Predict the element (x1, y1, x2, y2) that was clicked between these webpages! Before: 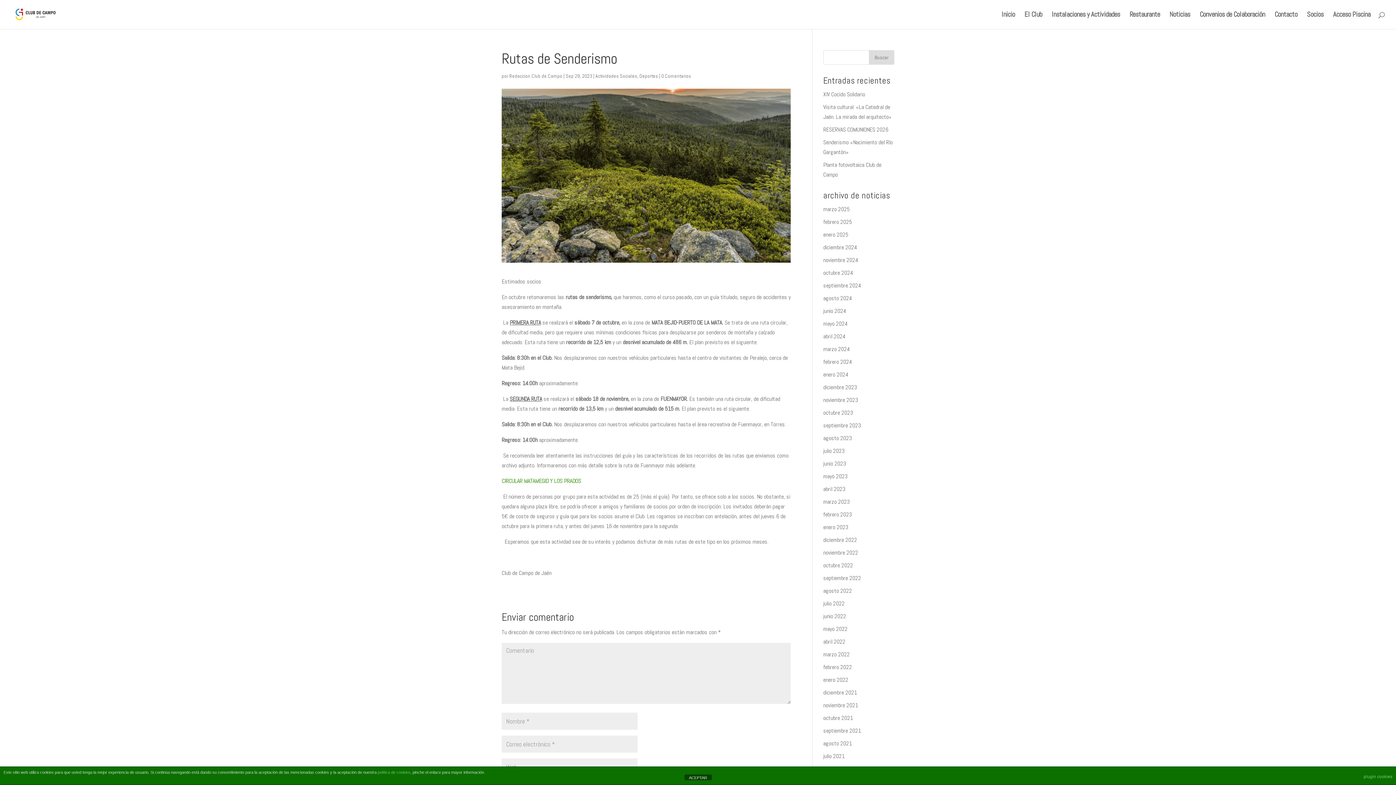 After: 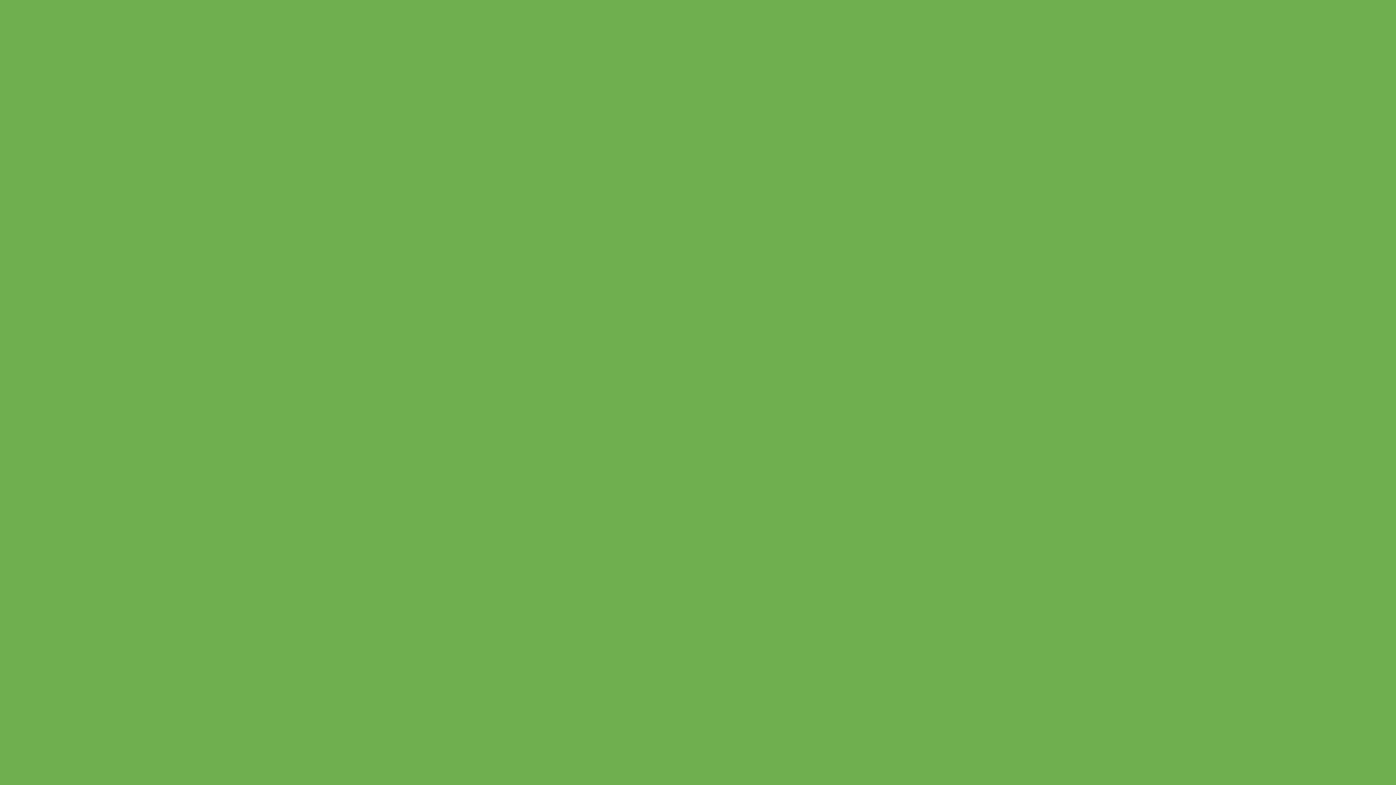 Action: label: marzo 2025 bbox: (823, 205, 850, 213)